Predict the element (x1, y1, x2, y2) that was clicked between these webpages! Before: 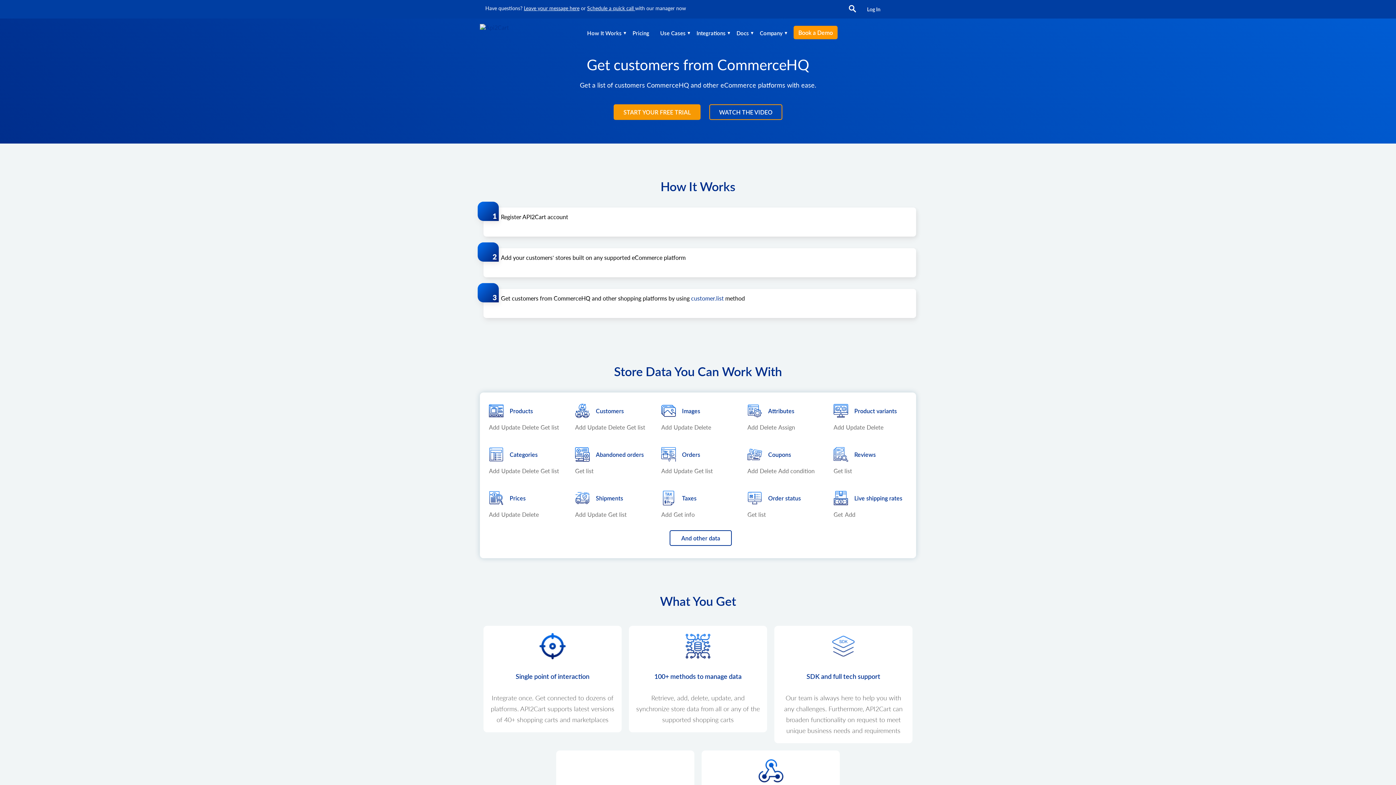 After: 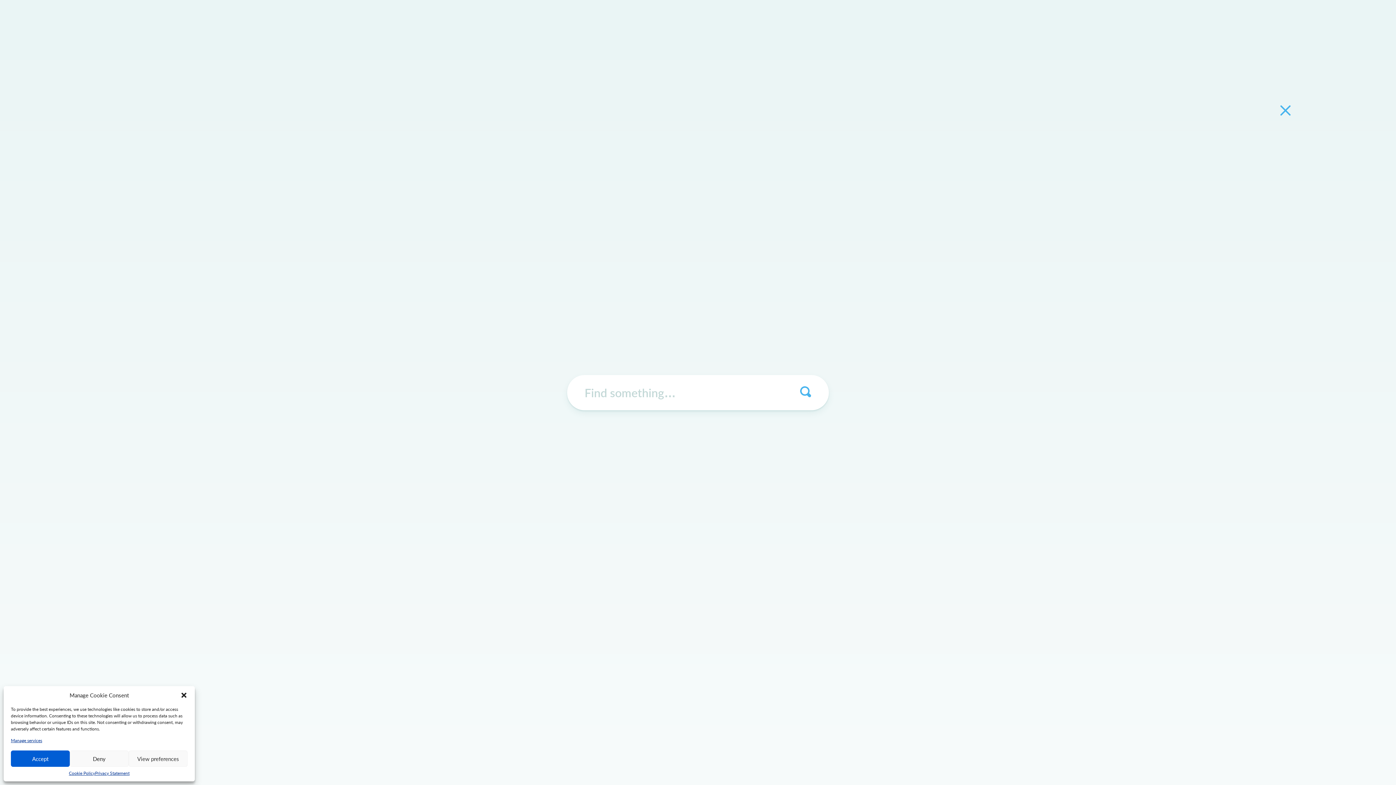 Action: label: search bbox: (849, 7, 856, 17)